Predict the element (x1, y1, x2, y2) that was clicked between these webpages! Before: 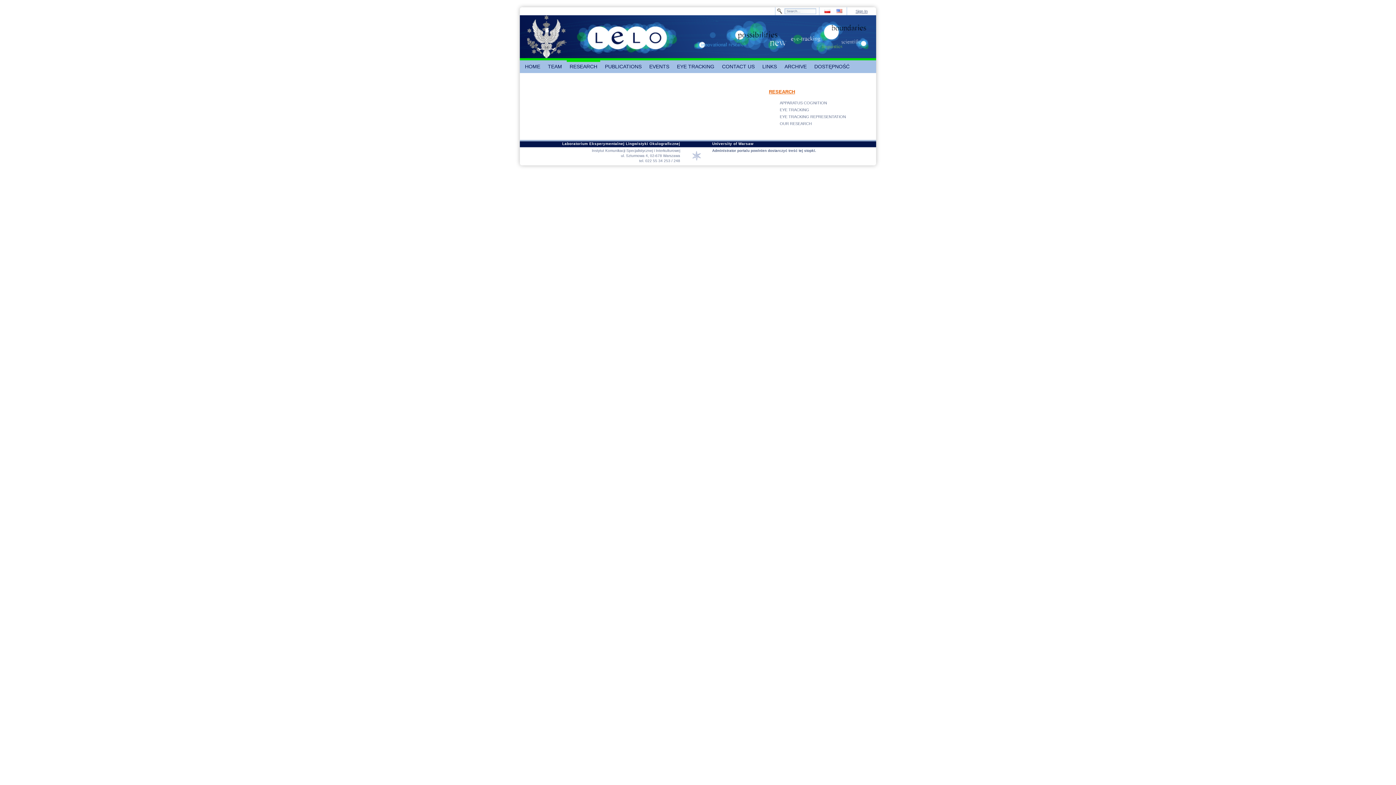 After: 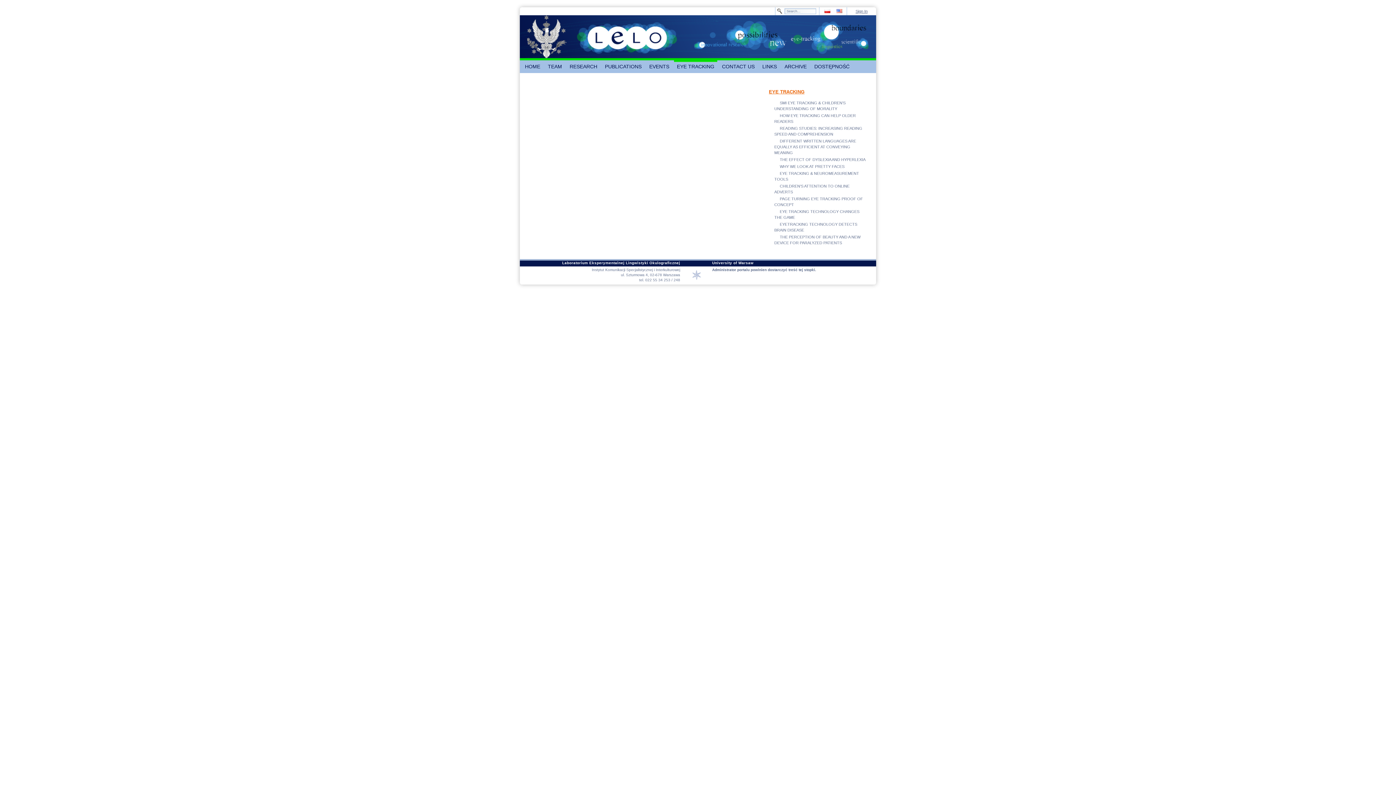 Action: bbox: (674, 60, 717, 73) label: EYE TRACKING